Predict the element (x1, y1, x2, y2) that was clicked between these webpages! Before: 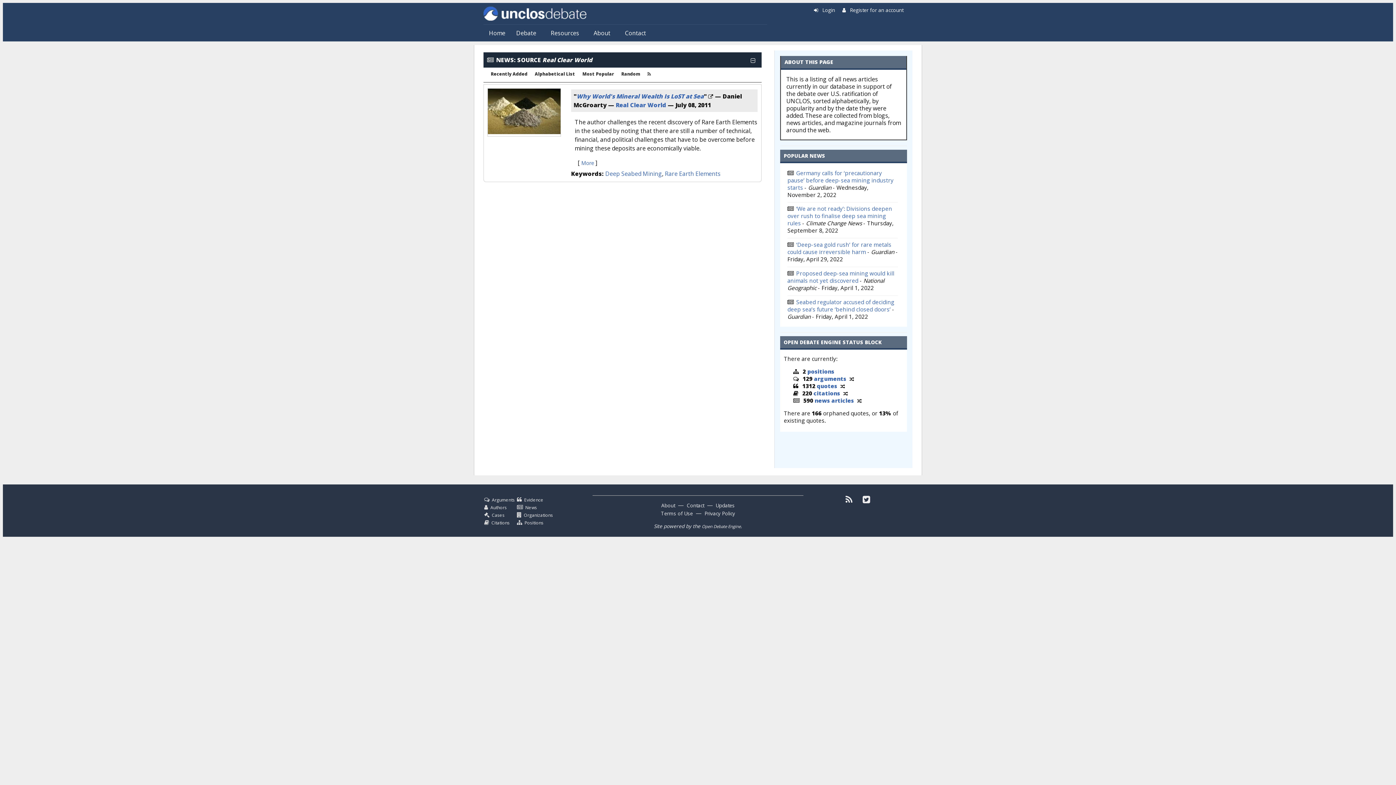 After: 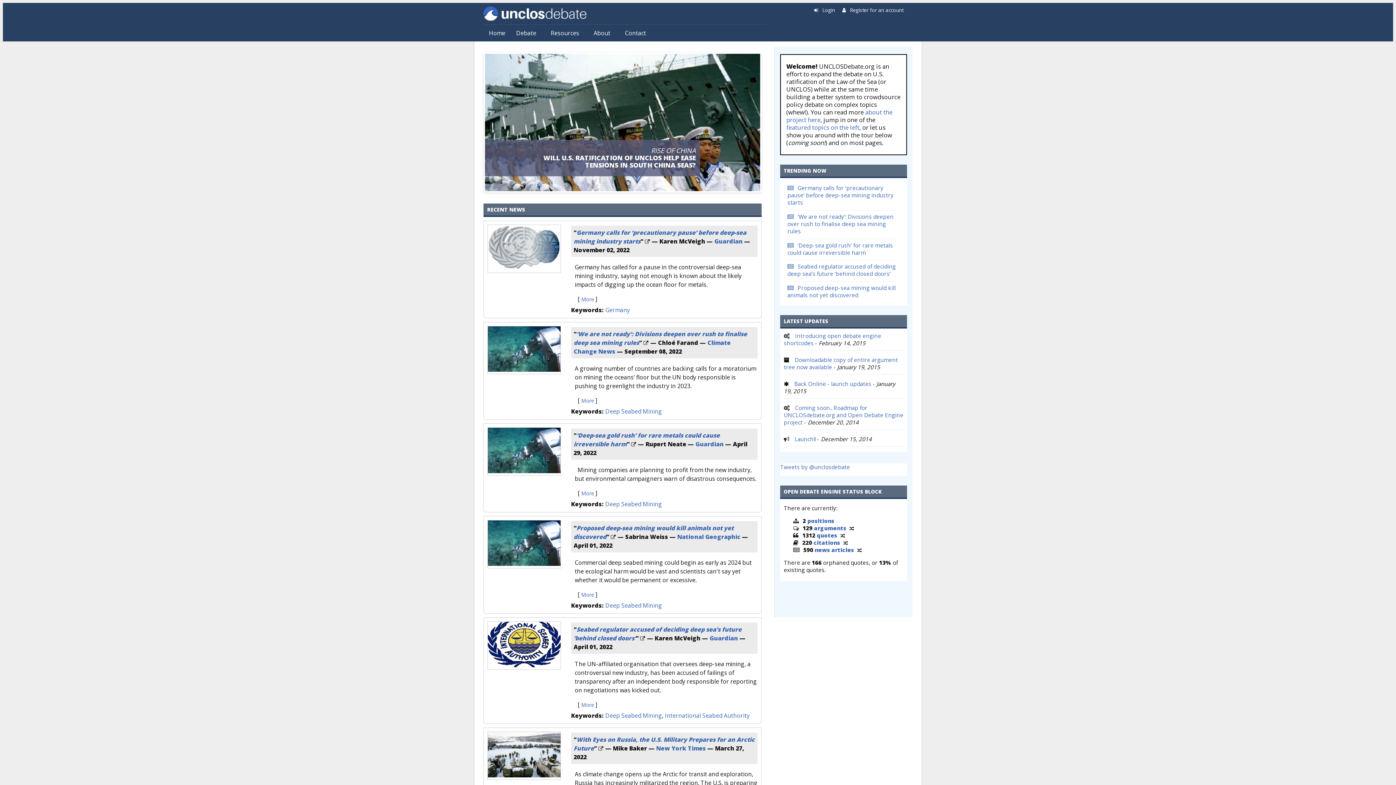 Action: bbox: (487, 27, 507, 38) label: Home